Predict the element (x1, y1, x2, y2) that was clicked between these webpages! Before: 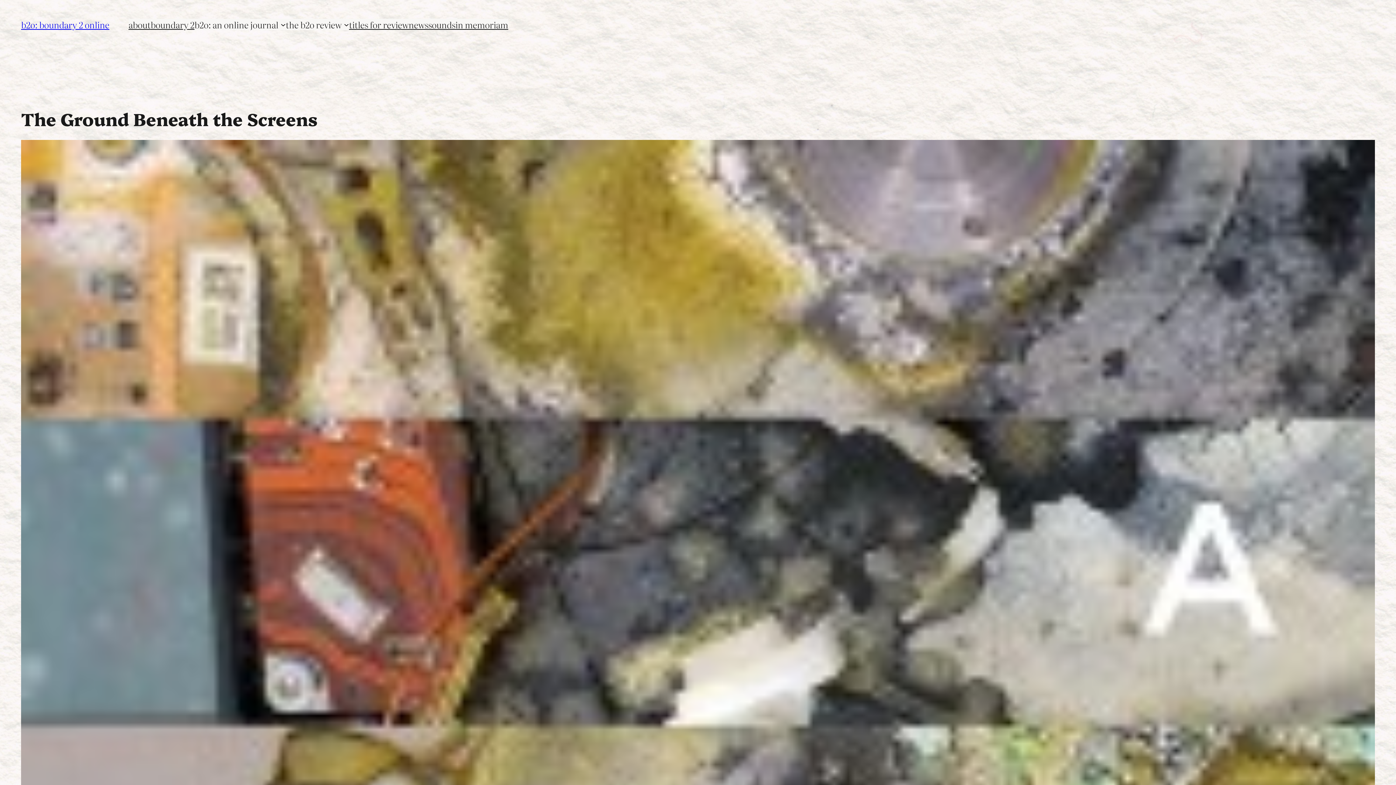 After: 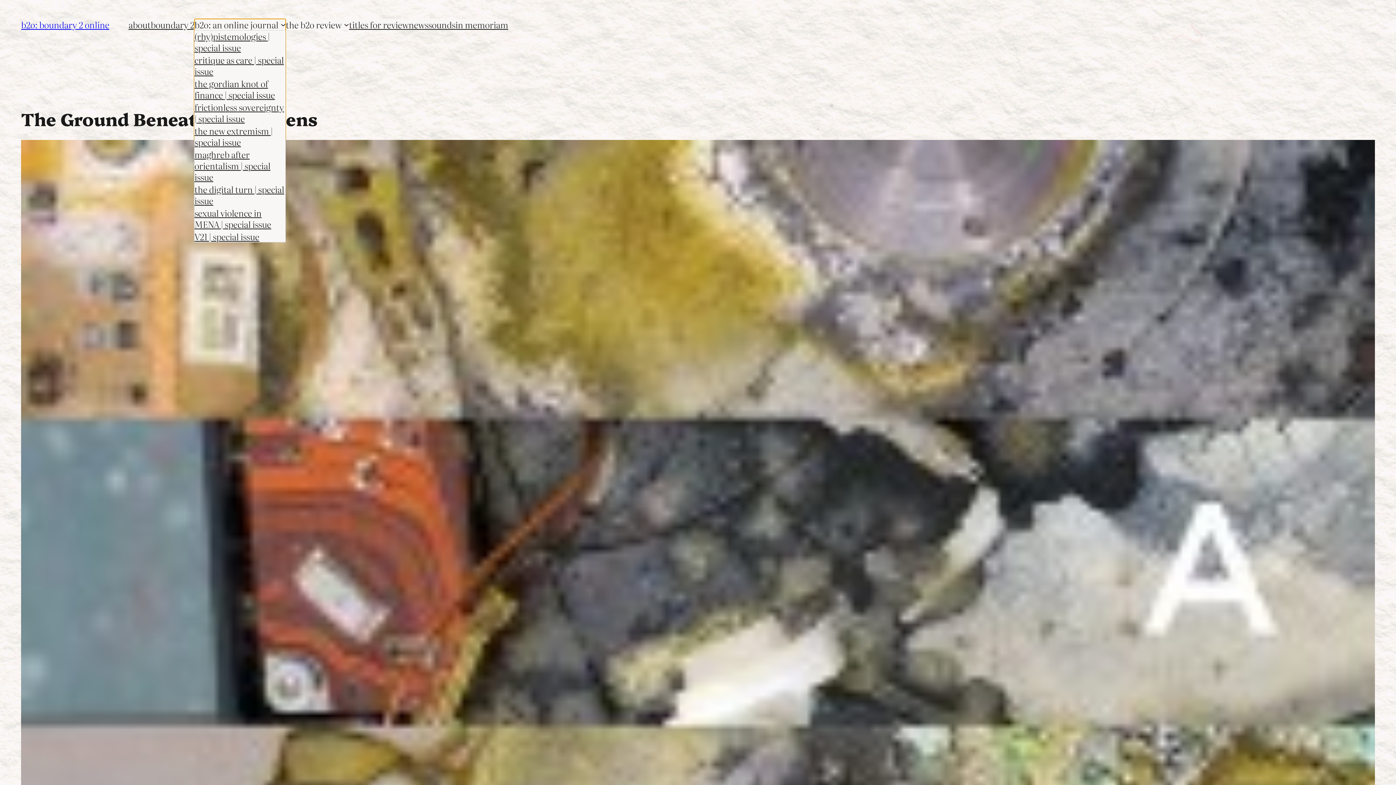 Action: bbox: (194, 18, 278, 30) label: b2o: an online journal